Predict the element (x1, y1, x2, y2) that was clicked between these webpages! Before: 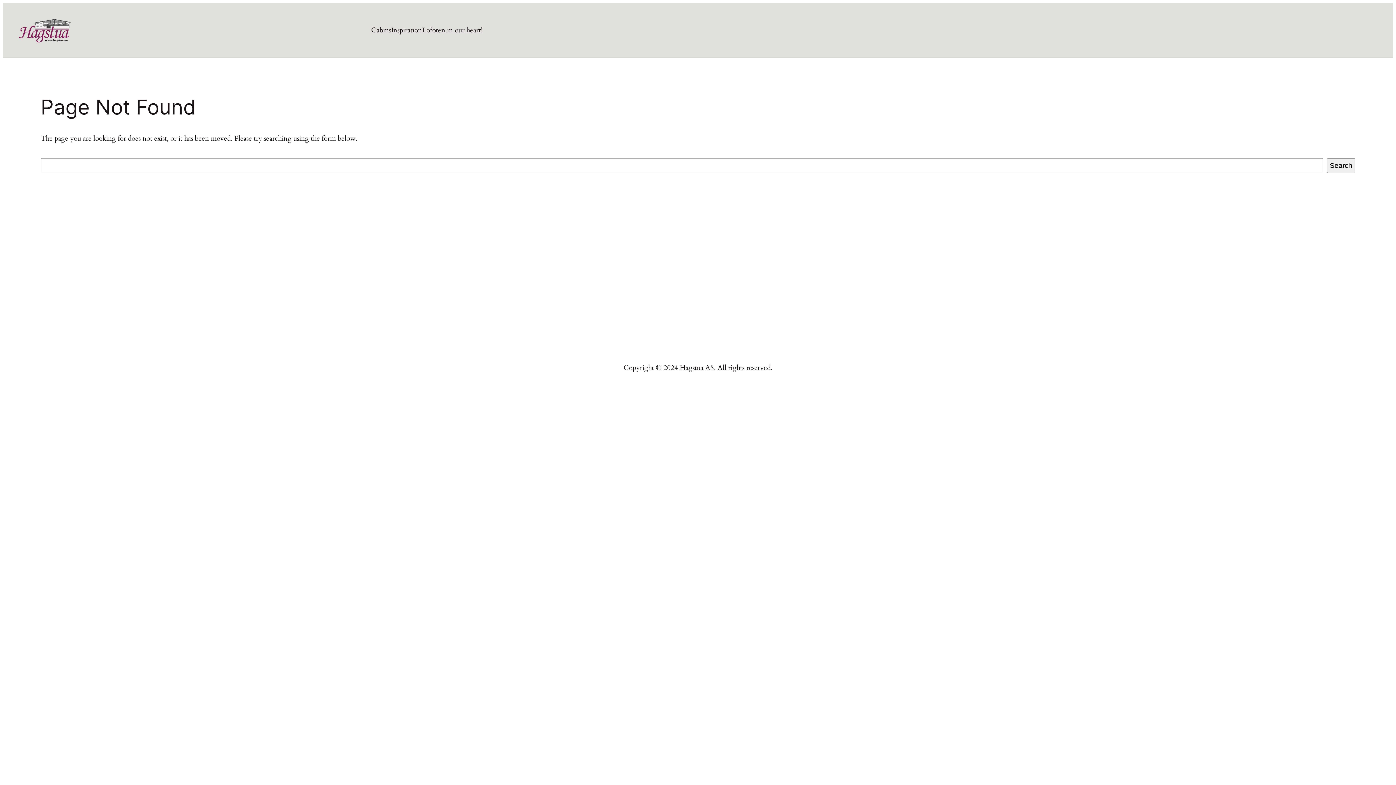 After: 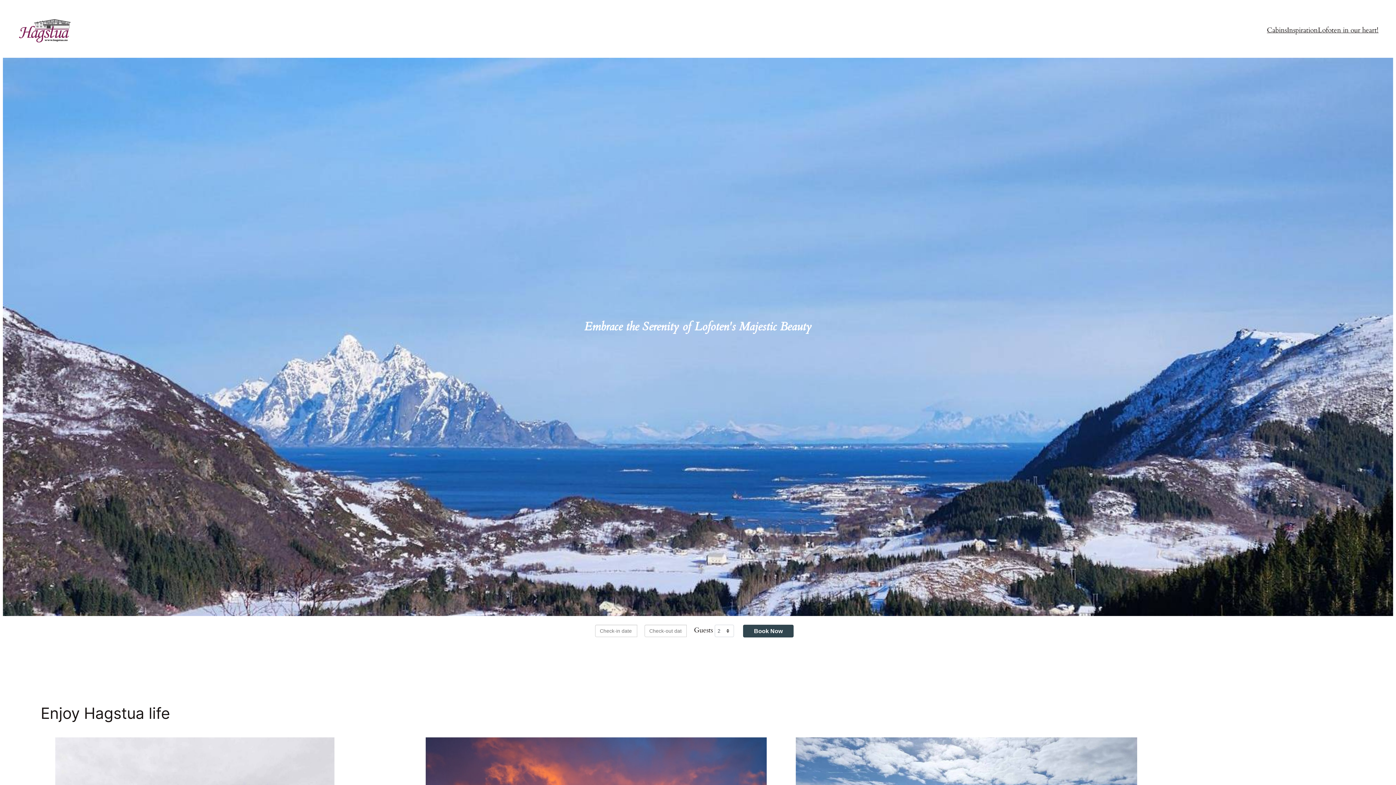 Action: bbox: (17, 17, 72, 43)